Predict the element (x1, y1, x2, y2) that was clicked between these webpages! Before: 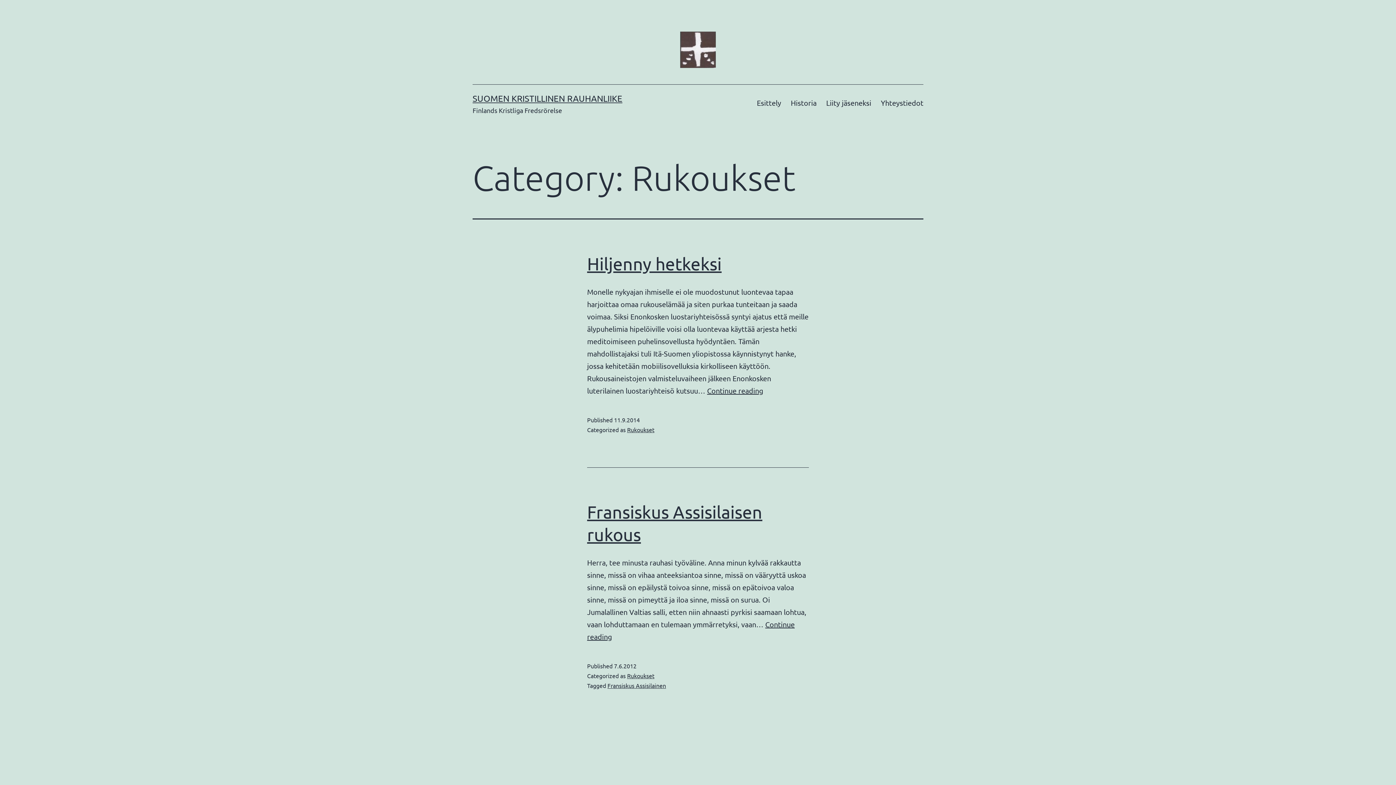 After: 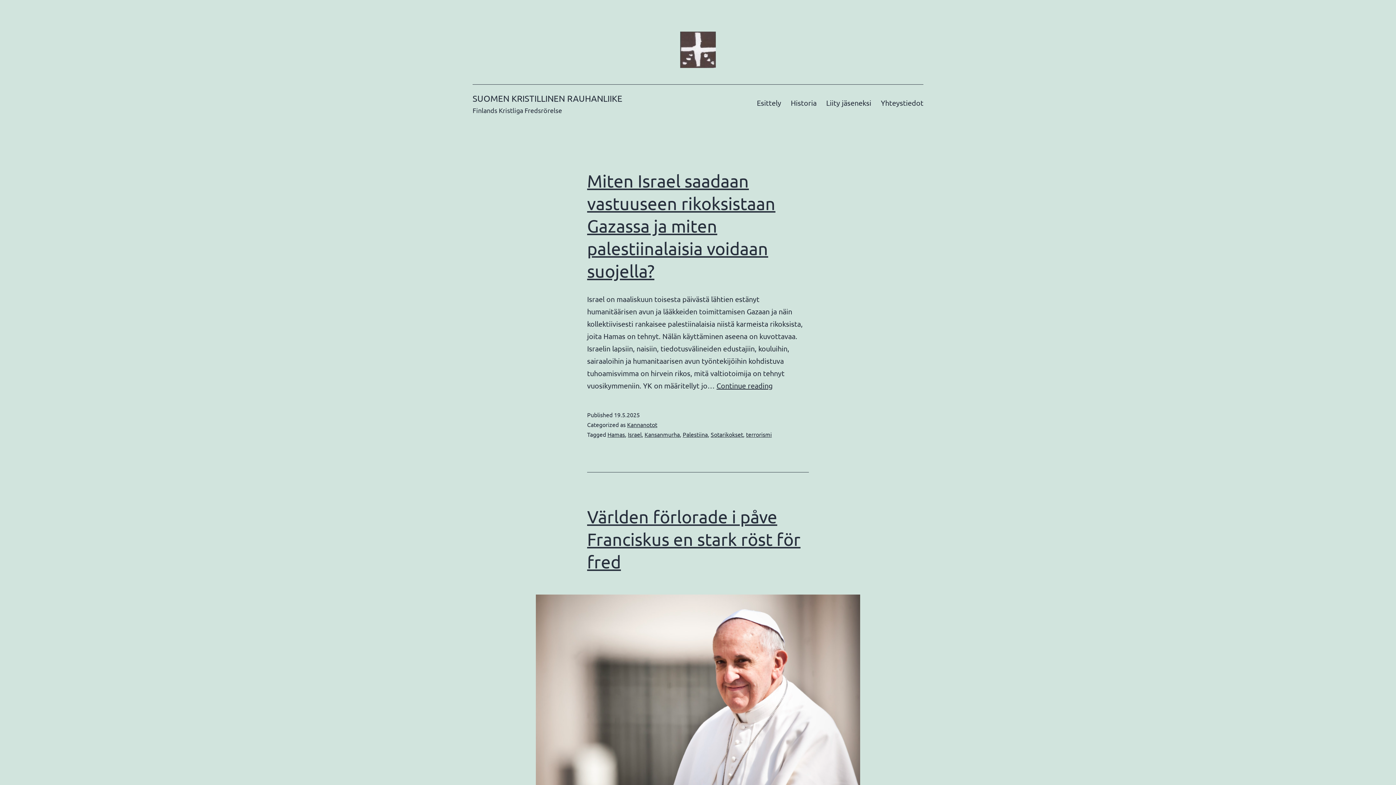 Action: bbox: (680, 44, 716, 53)